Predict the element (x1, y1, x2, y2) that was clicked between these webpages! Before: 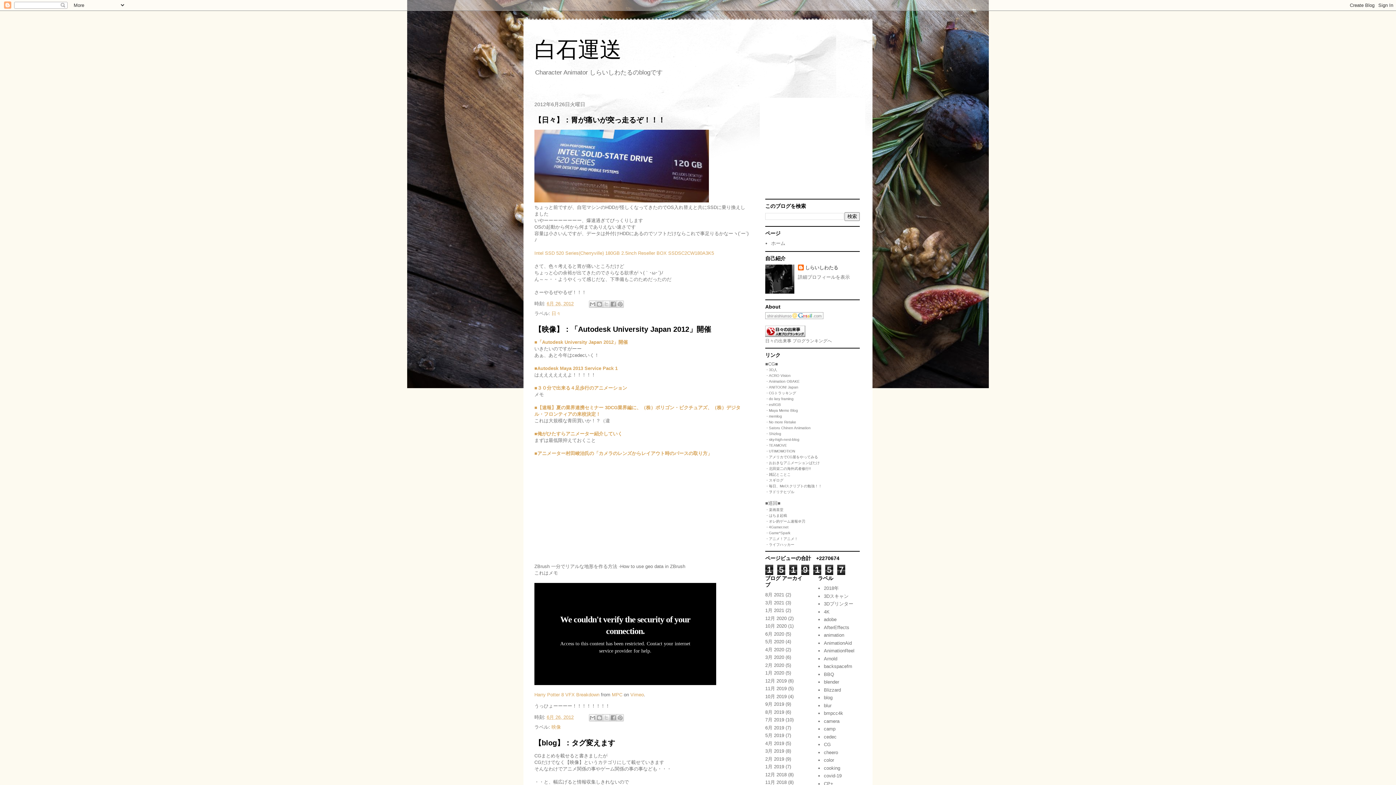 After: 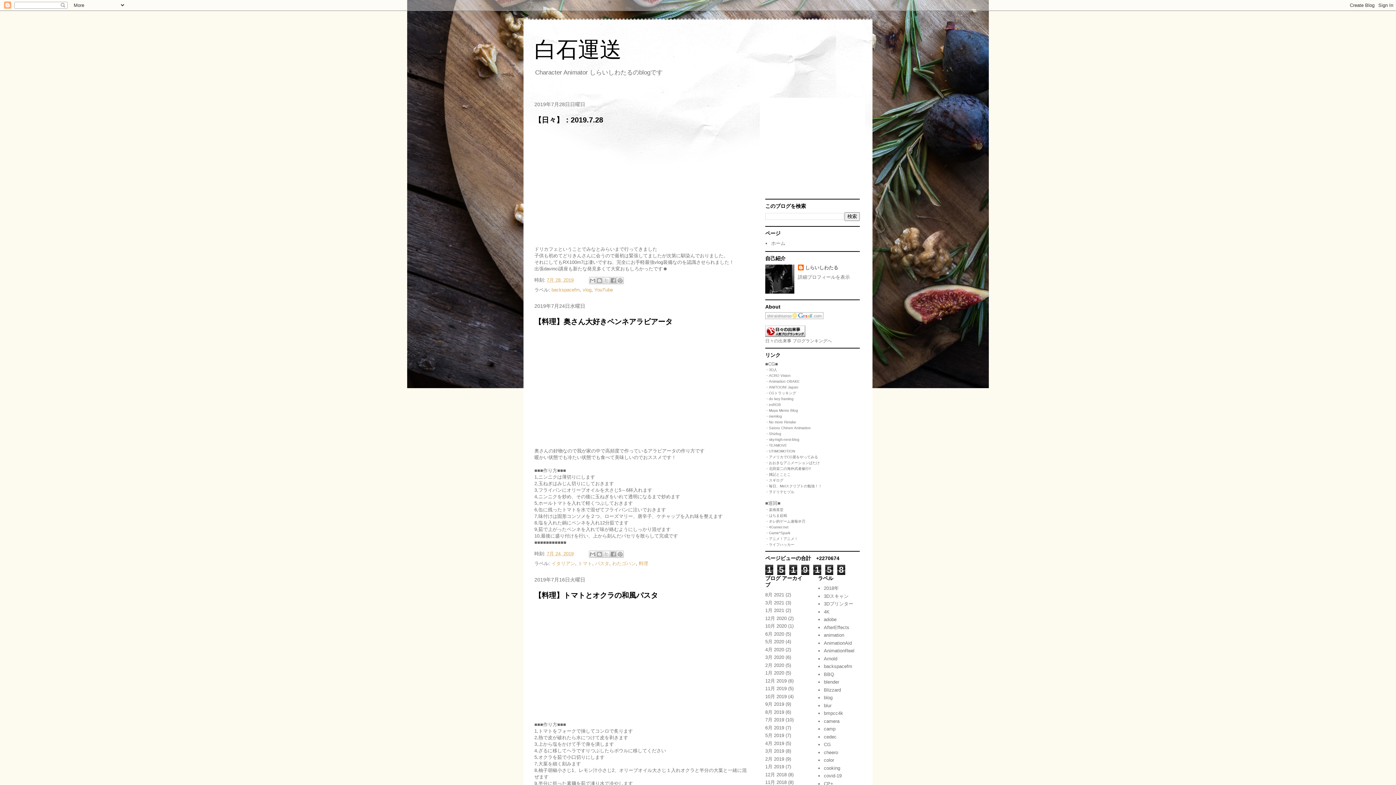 Action: label: 7月 2019 bbox: (765, 717, 784, 723)